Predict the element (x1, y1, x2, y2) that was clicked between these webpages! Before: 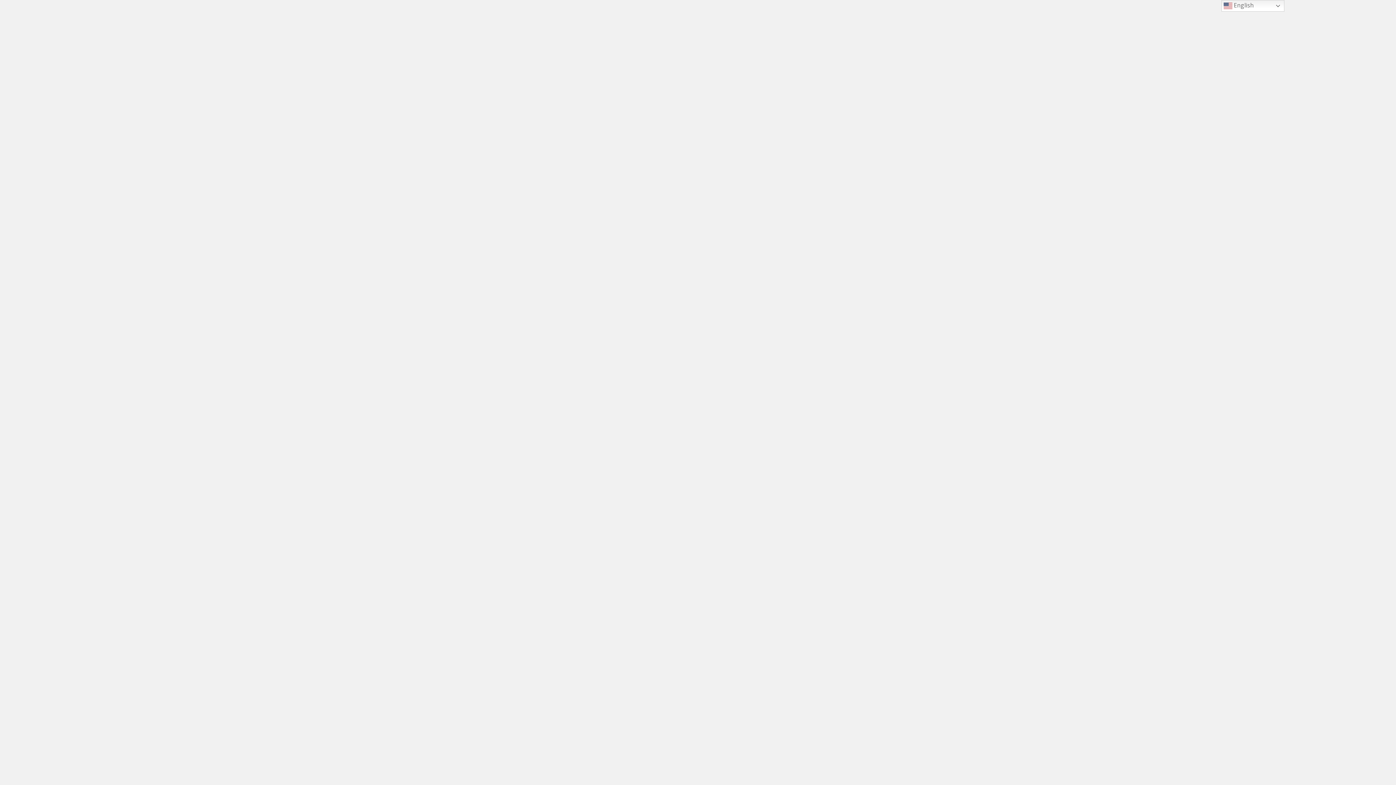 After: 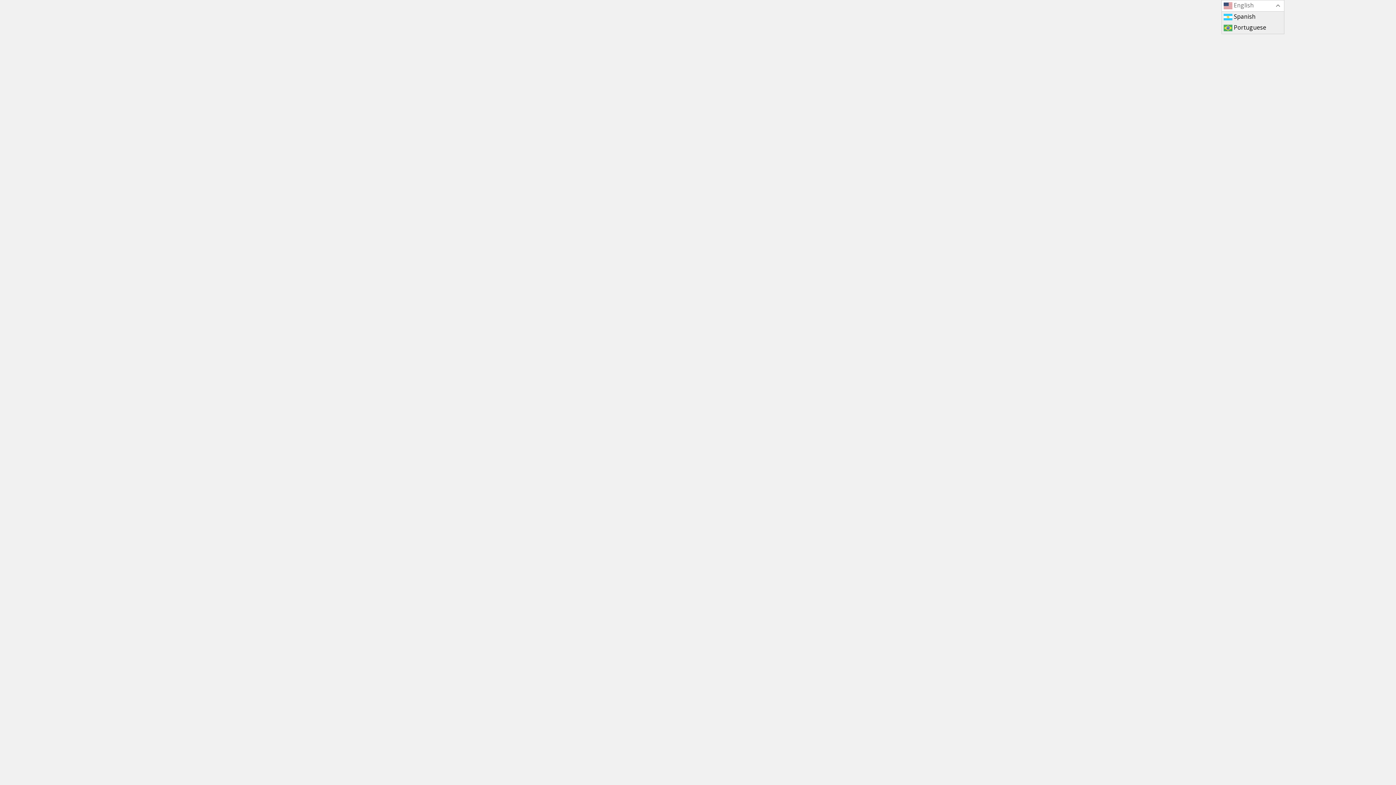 Action: bbox: (1221, 0, 1284, 11) label:  English